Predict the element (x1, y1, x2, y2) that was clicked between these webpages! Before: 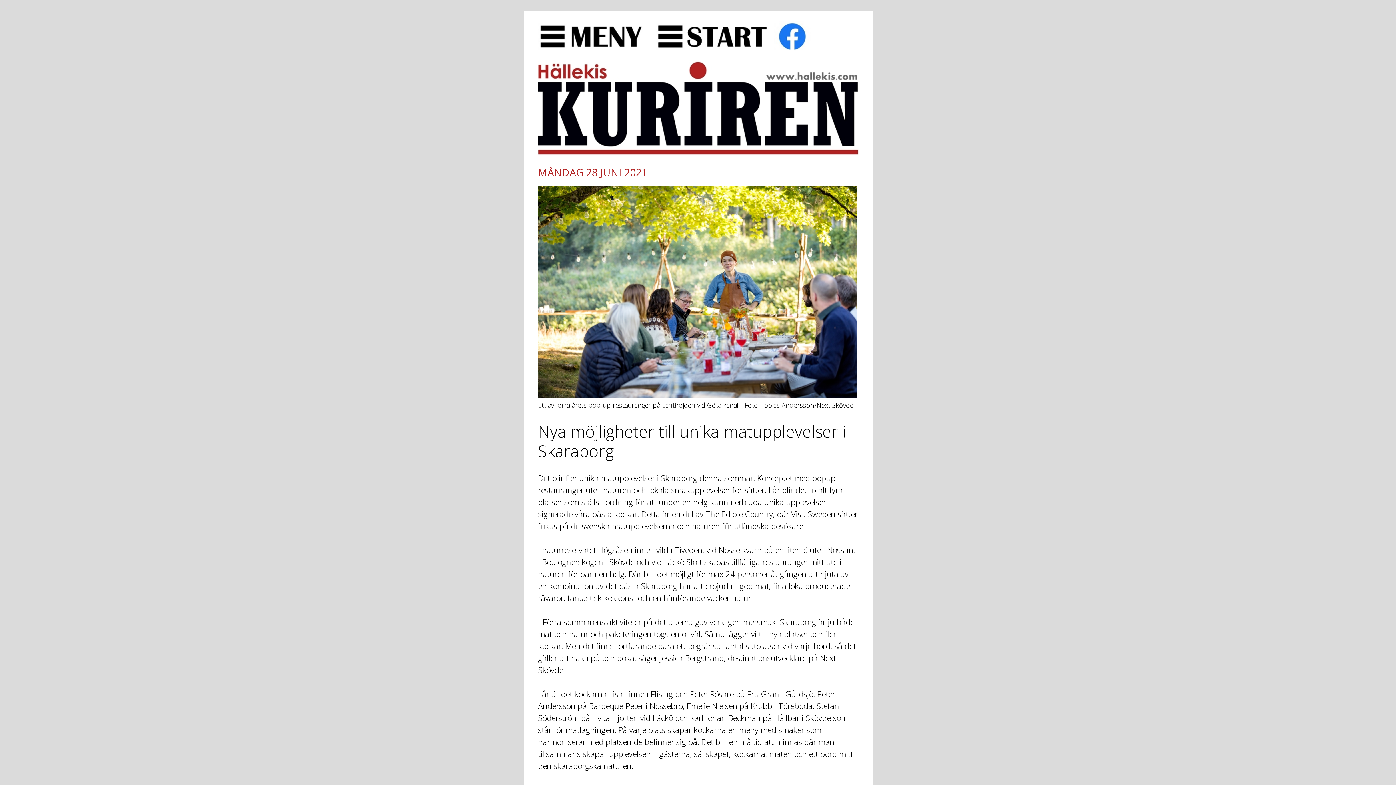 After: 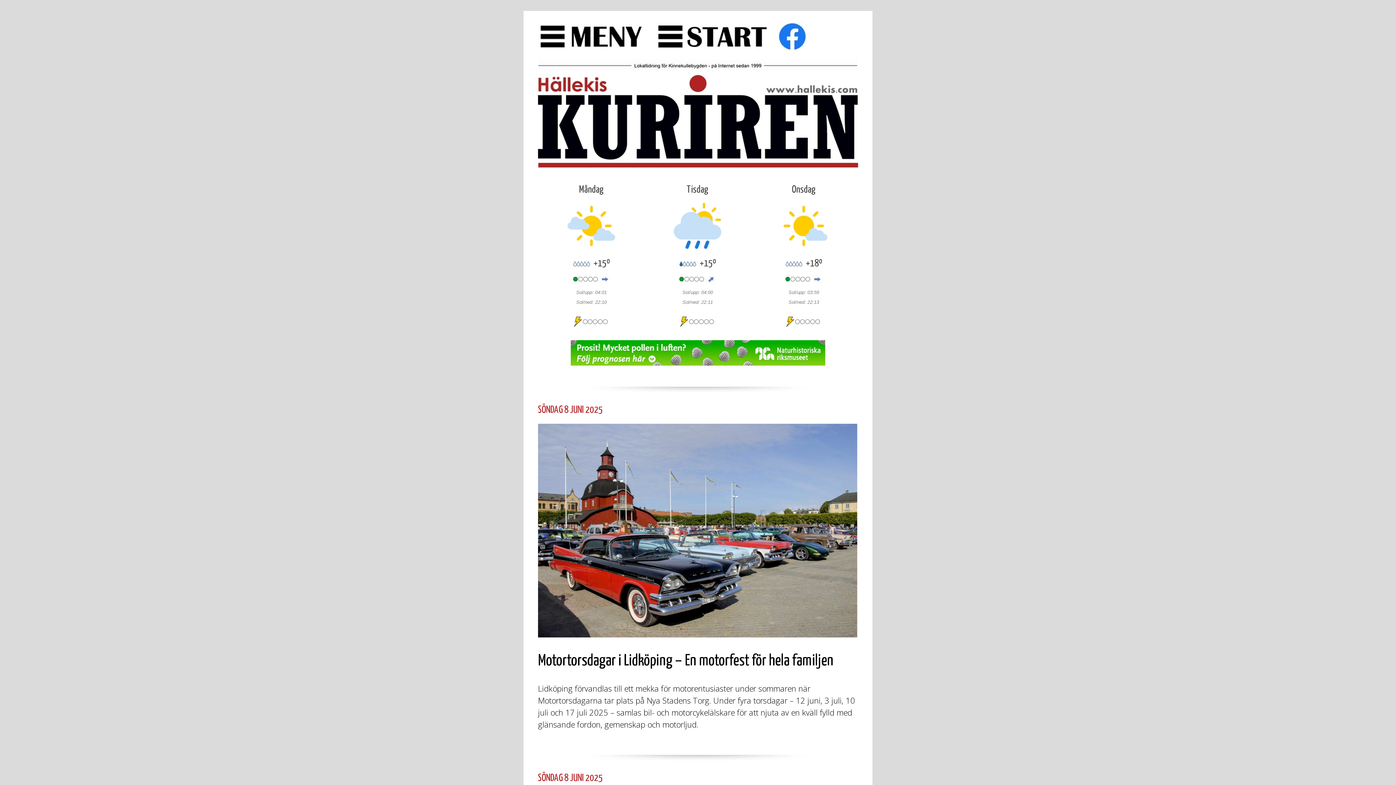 Action: bbox: (656, 50, 773, 58)